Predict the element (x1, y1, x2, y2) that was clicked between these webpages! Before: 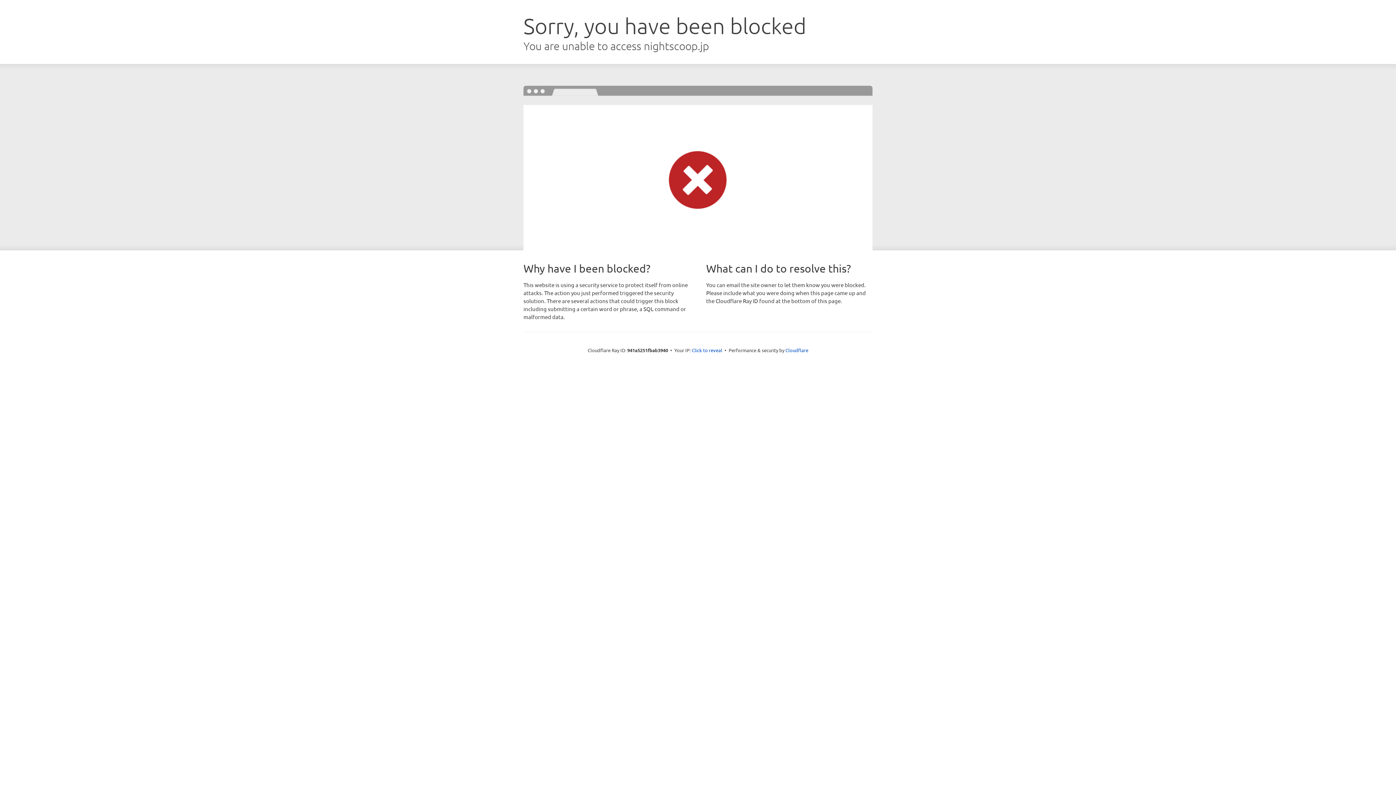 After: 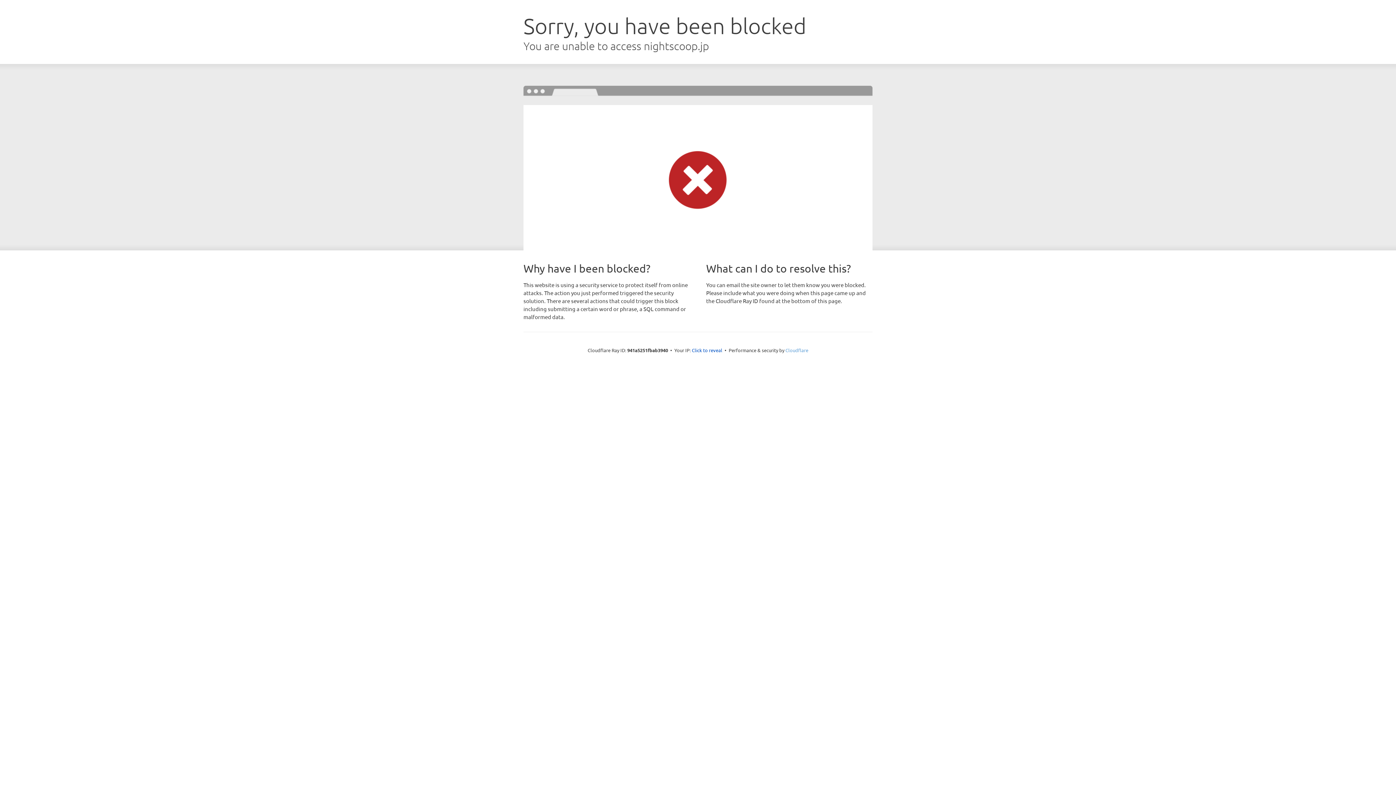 Action: label: Cloudflare bbox: (785, 347, 808, 353)